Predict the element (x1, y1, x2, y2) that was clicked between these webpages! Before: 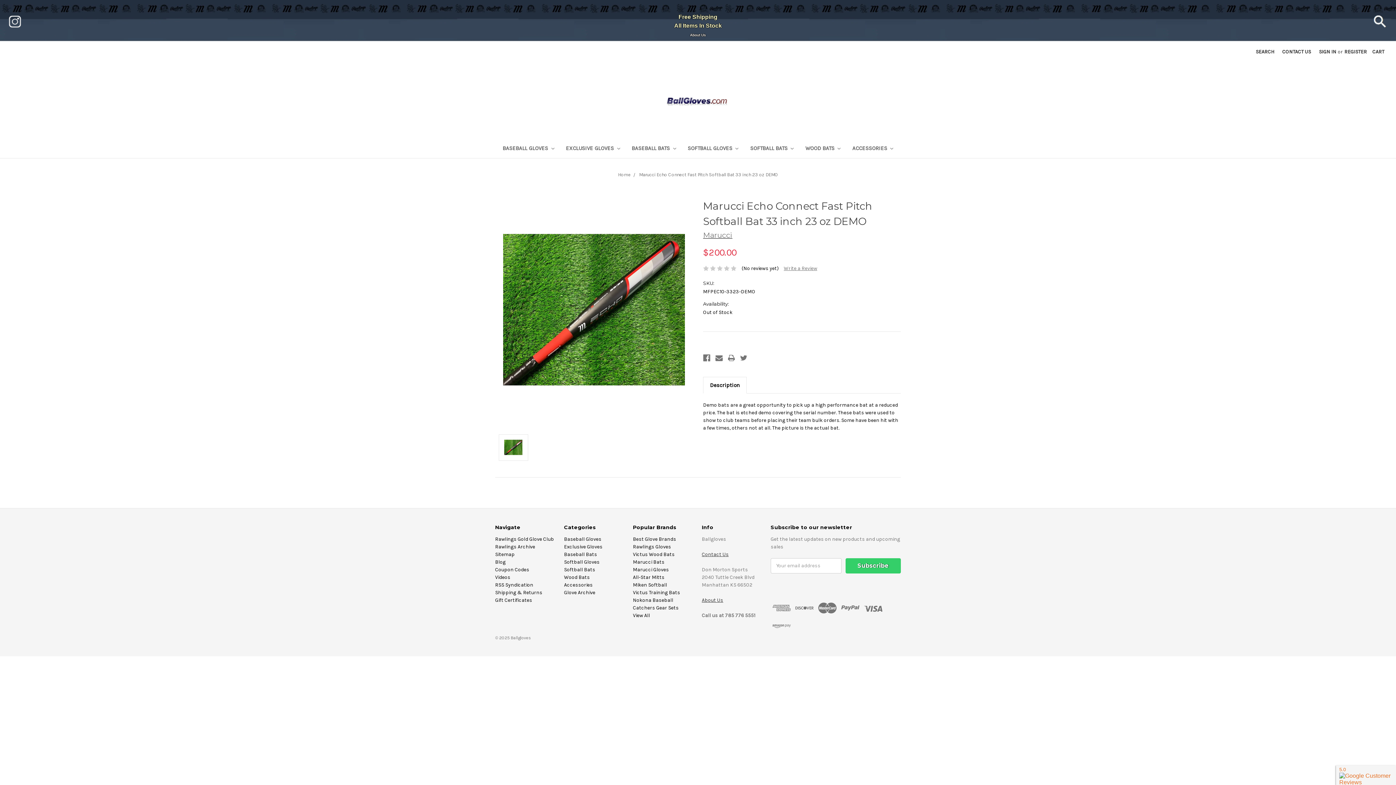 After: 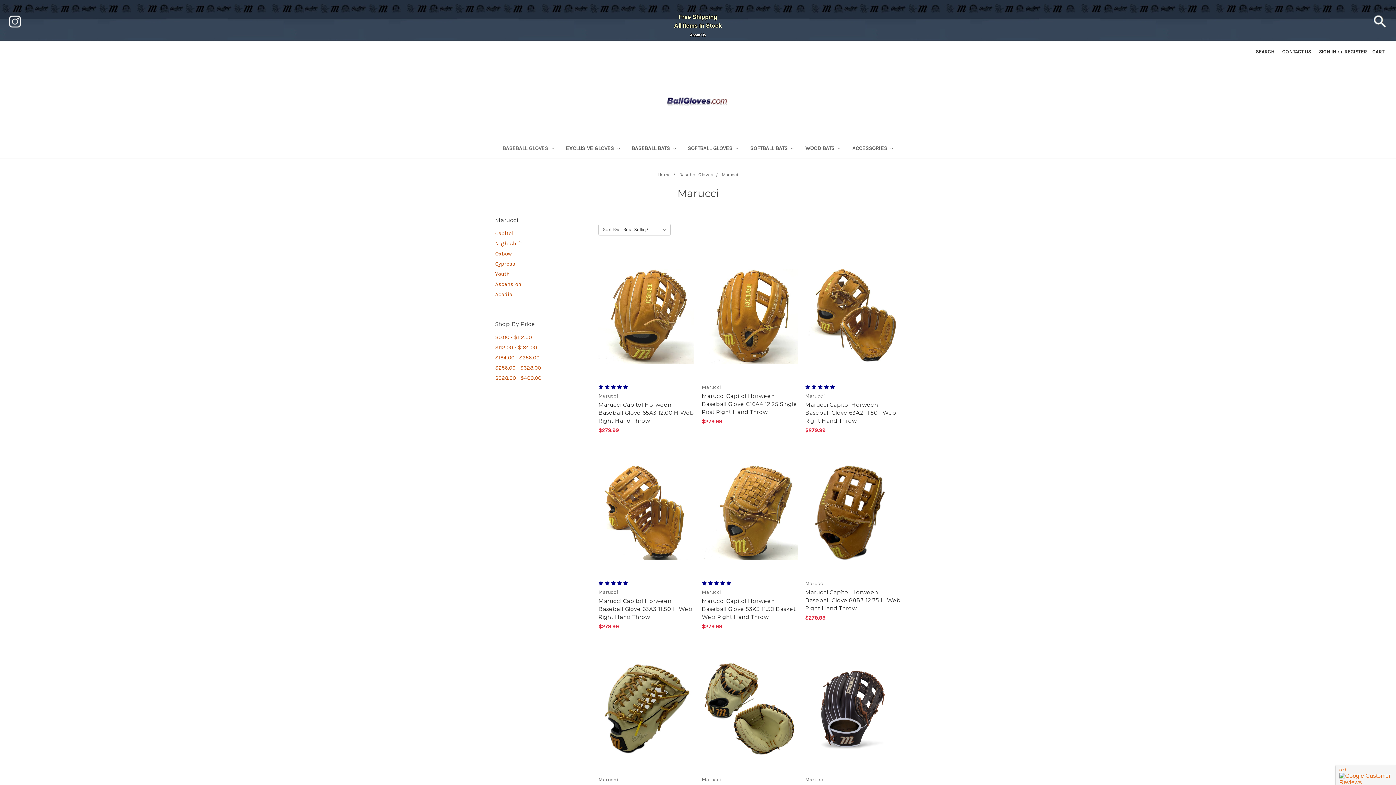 Action: bbox: (633, 566, 669, 573) label: Marucci Gloves